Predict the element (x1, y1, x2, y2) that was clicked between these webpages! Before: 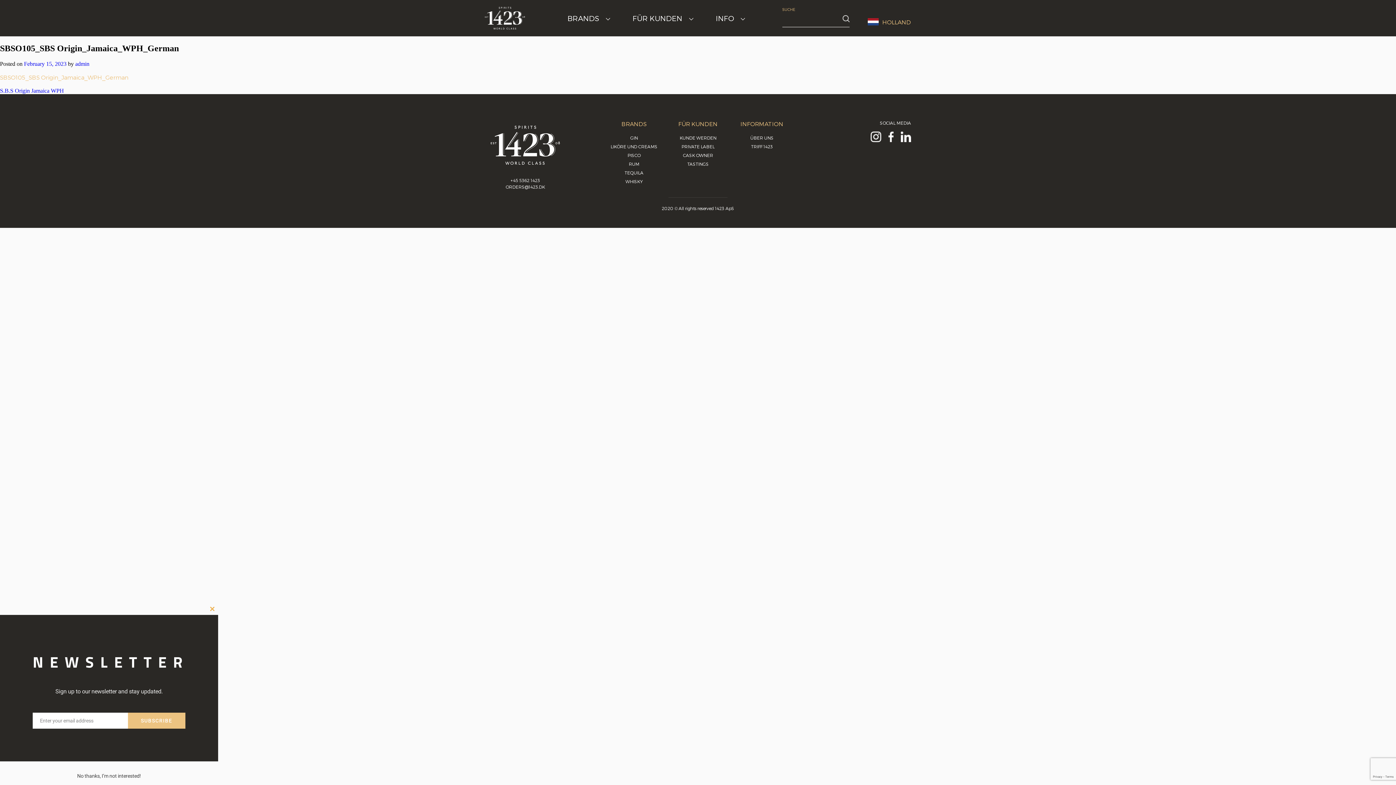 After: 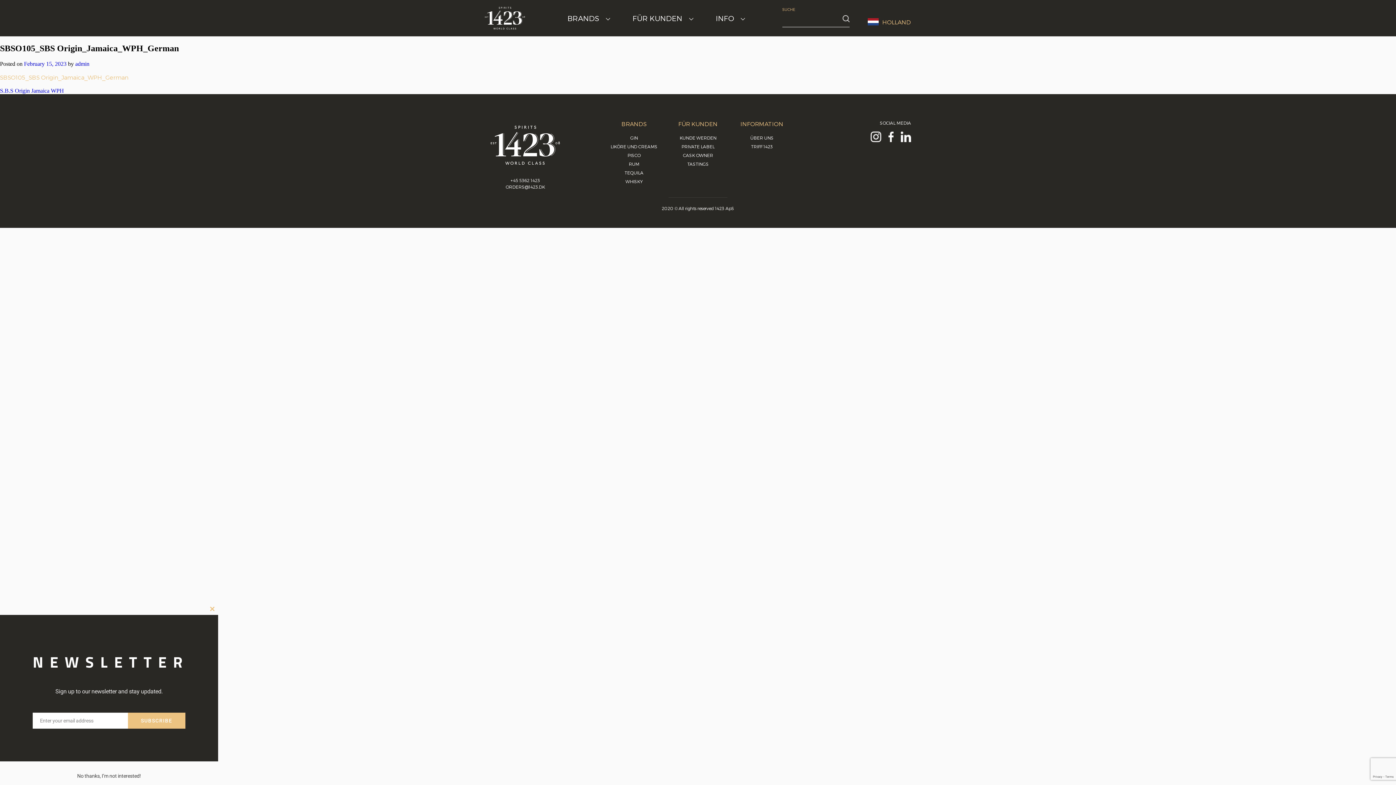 Action: bbox: (901, 131, 911, 143)